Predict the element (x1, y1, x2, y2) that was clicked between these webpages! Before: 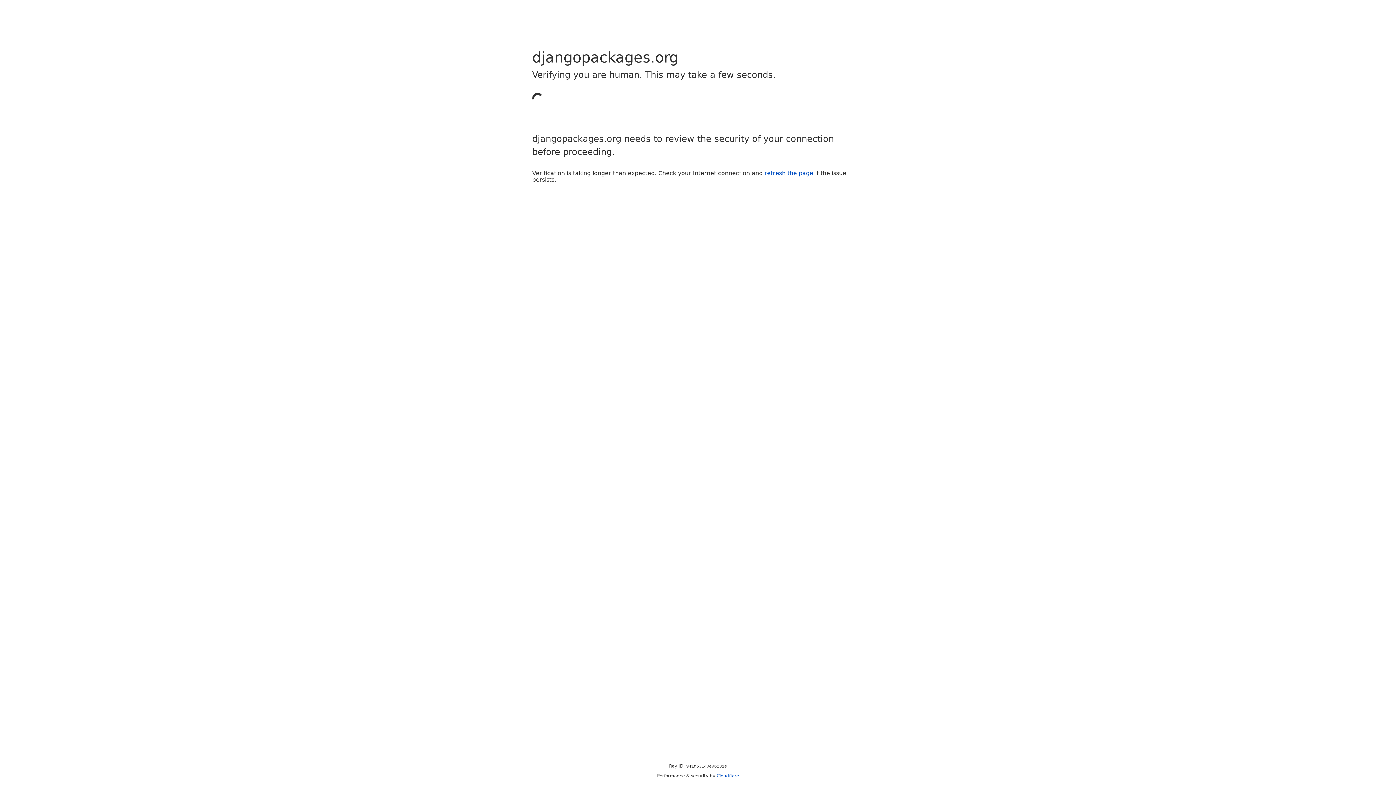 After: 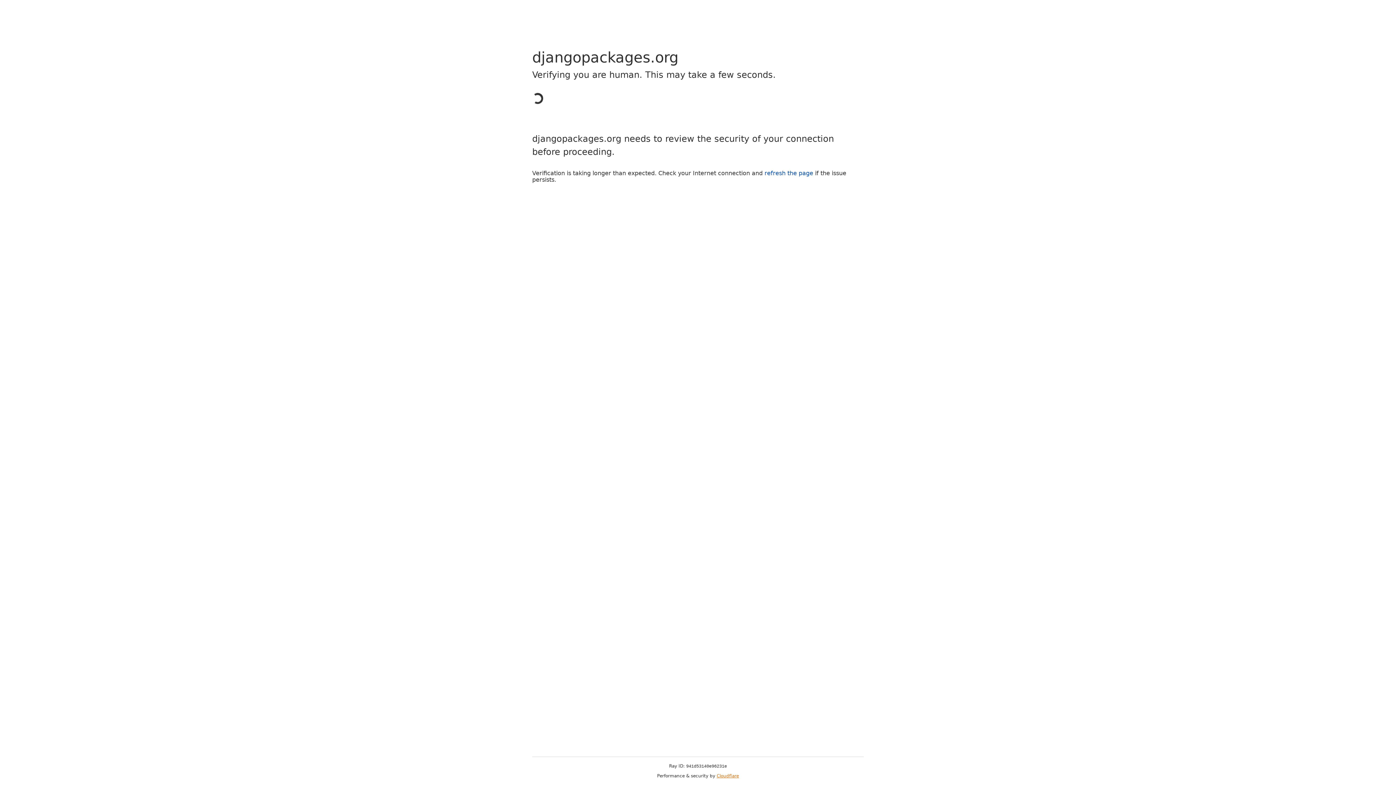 Action: label: Cloudflare bbox: (716, 773, 739, 778)